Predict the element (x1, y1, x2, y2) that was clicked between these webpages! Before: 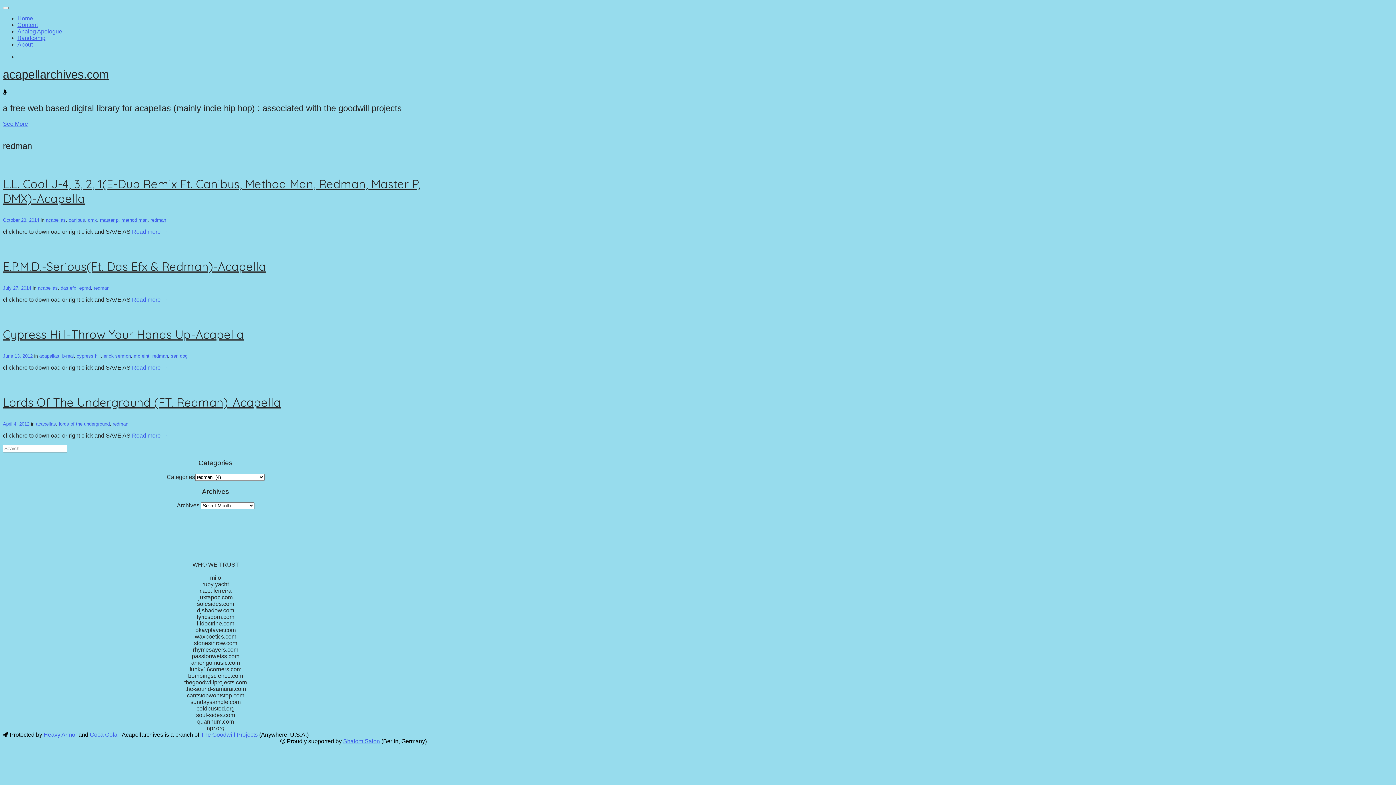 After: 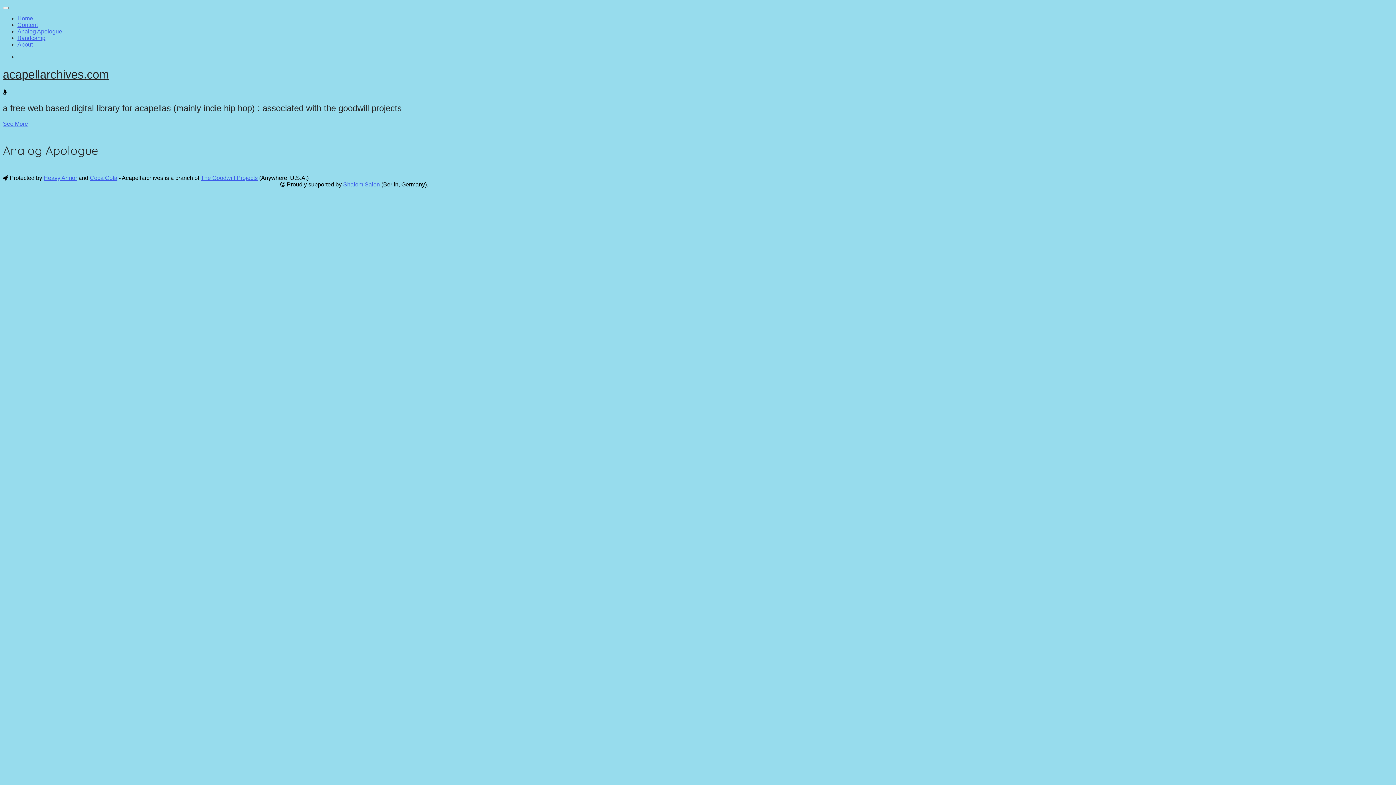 Action: bbox: (17, 28, 62, 34) label: Analog Apologue